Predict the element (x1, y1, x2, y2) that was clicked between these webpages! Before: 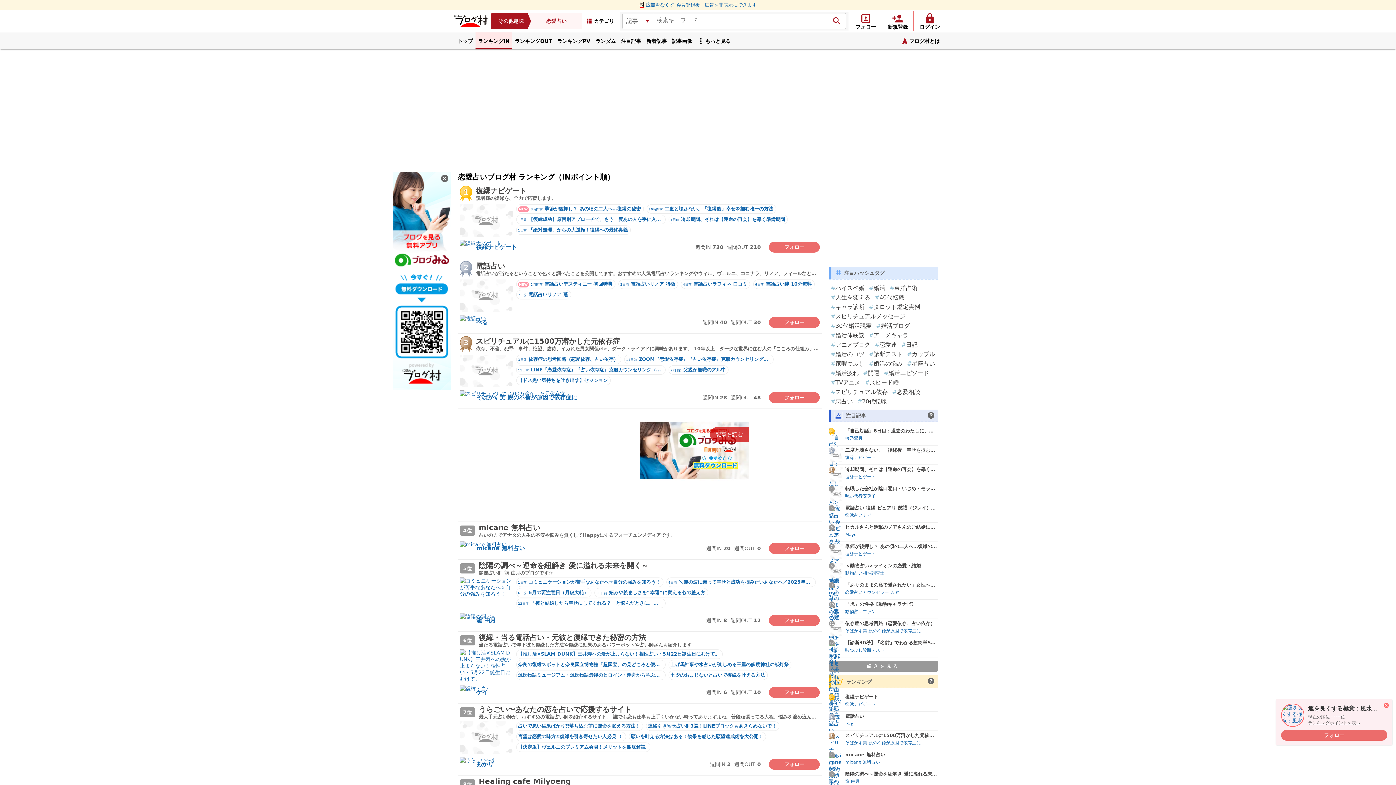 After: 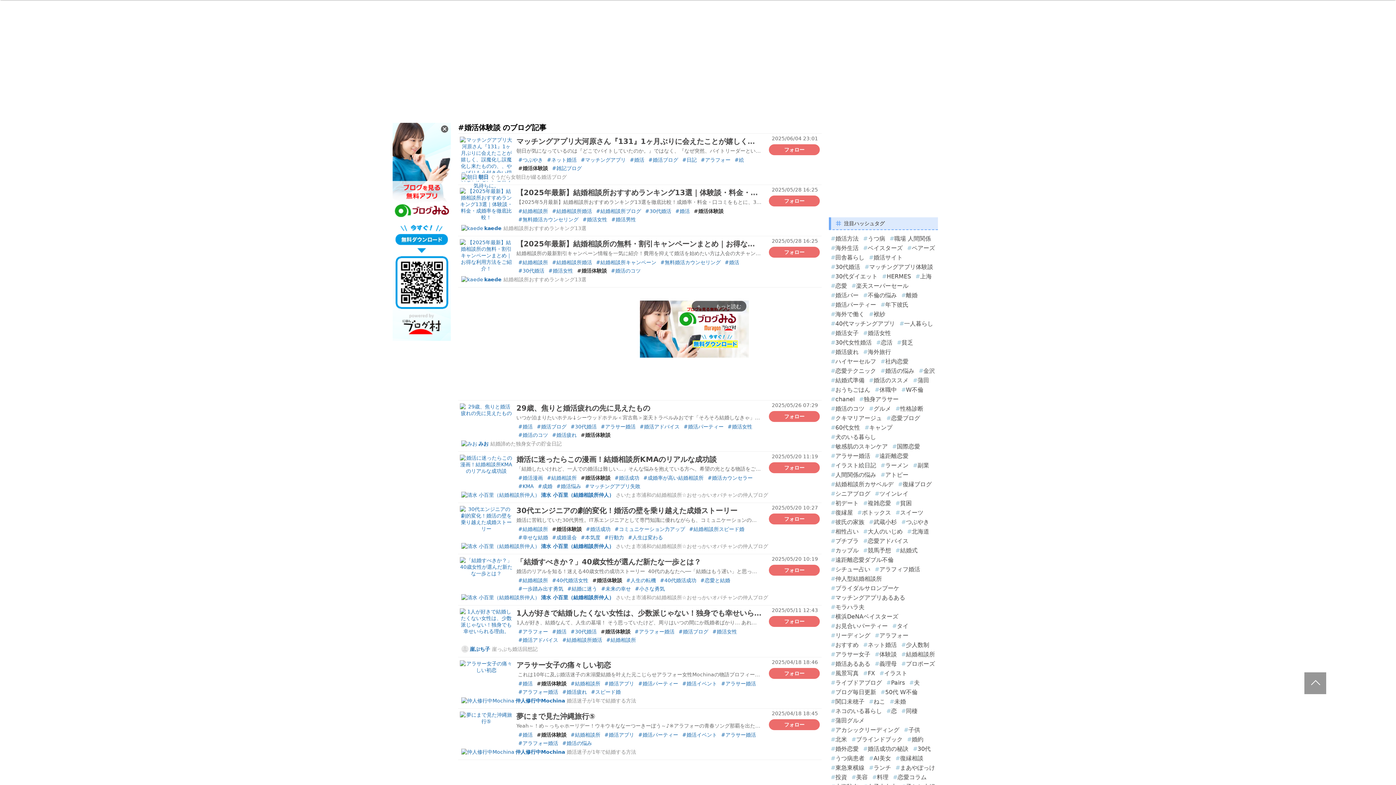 Action: label: #婚活体験談 bbox: (829, 330, 867, 340)